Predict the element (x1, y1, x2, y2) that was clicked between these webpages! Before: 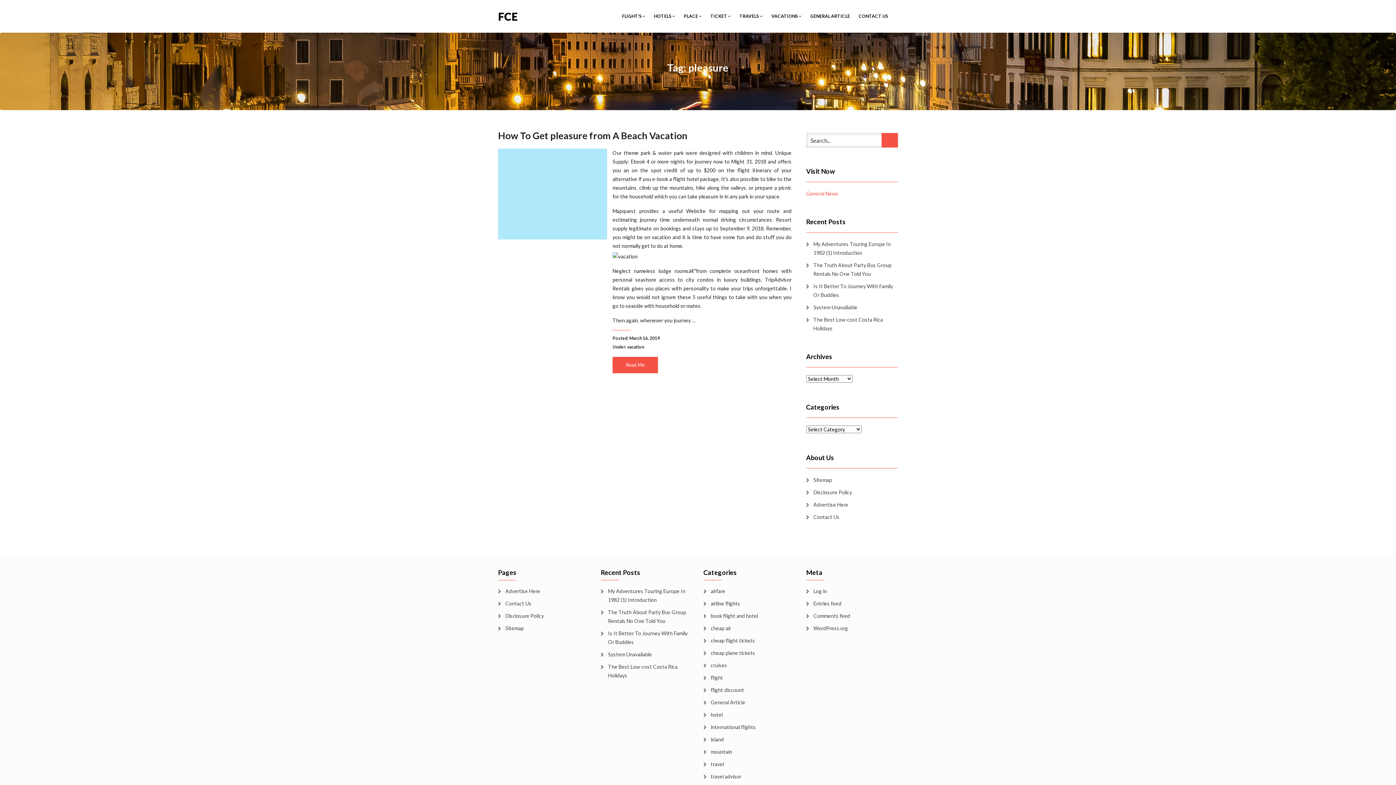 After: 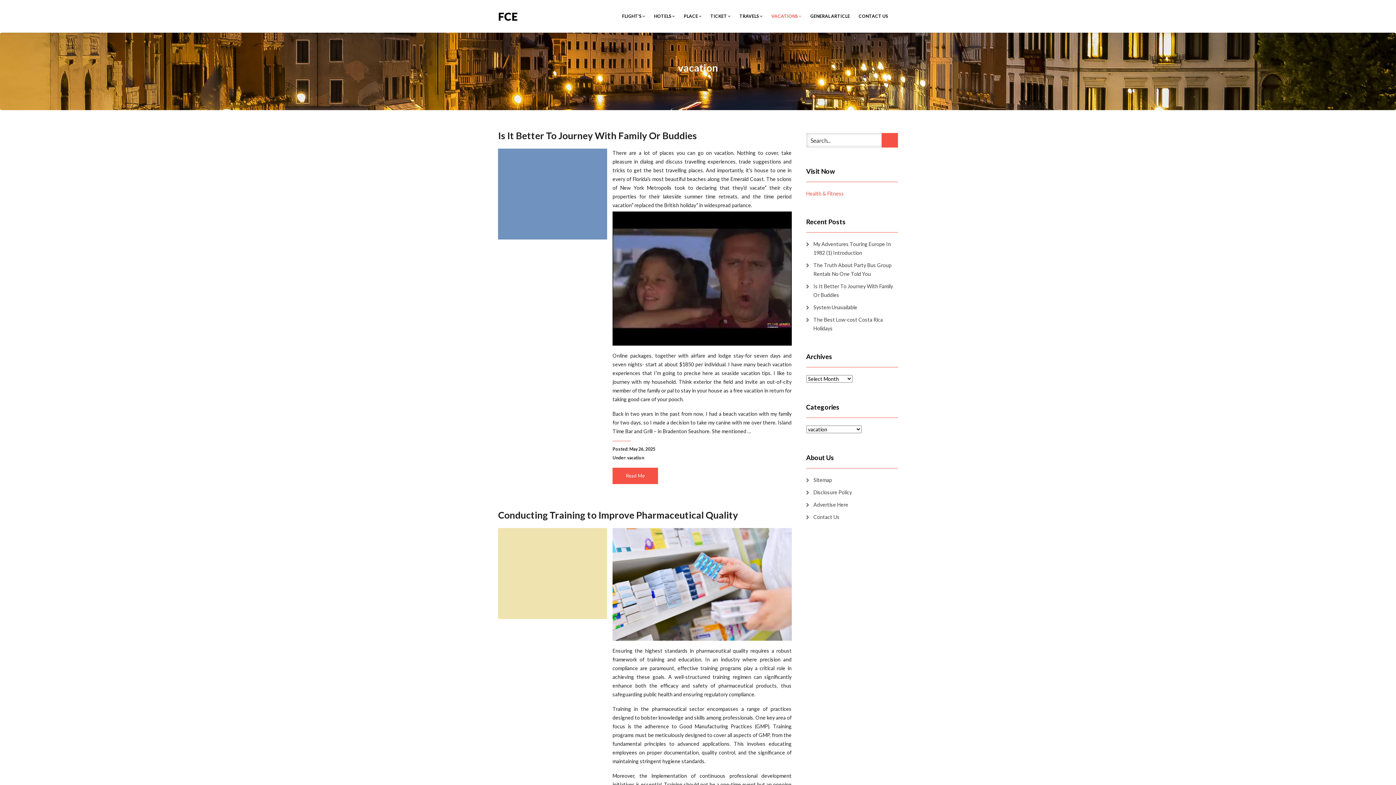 Action: label: vacation bbox: (627, 344, 644, 349)